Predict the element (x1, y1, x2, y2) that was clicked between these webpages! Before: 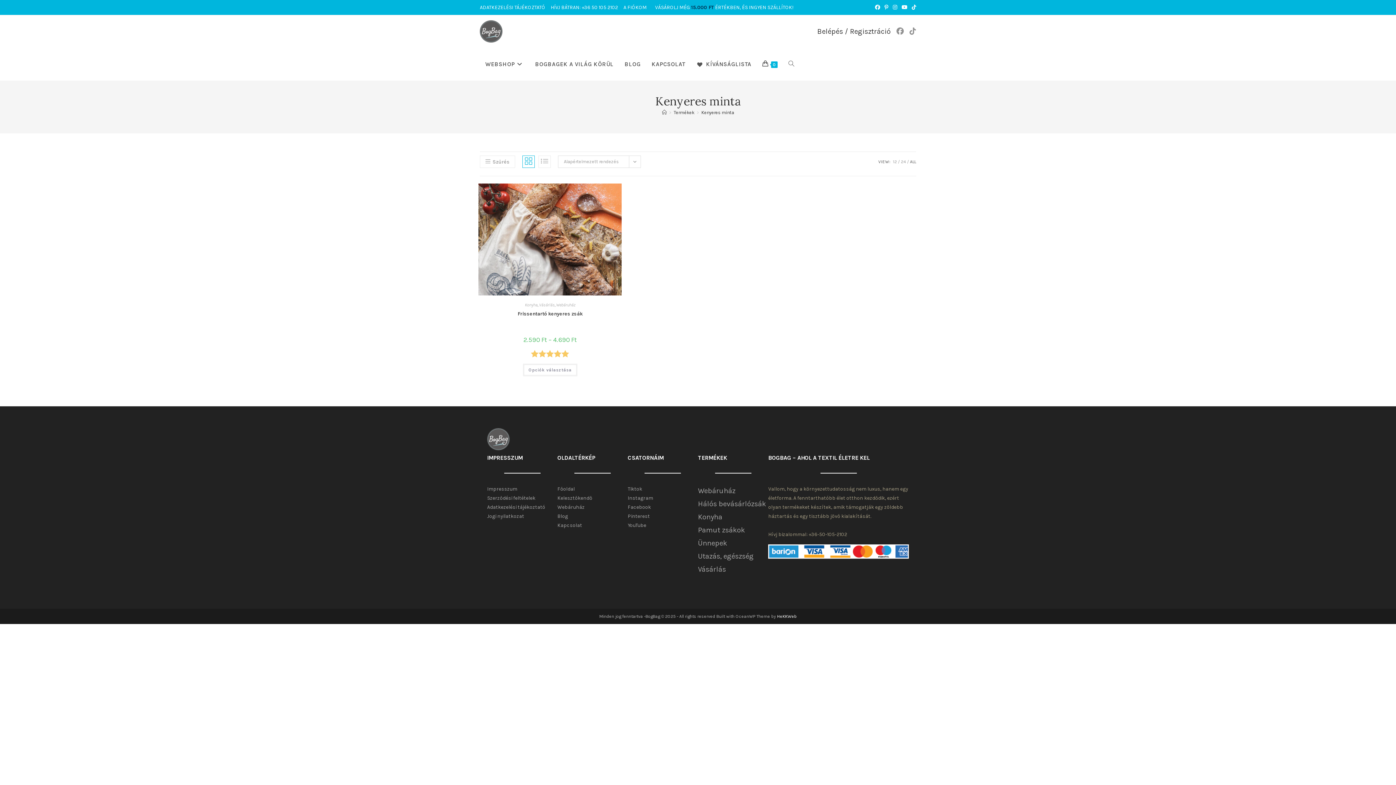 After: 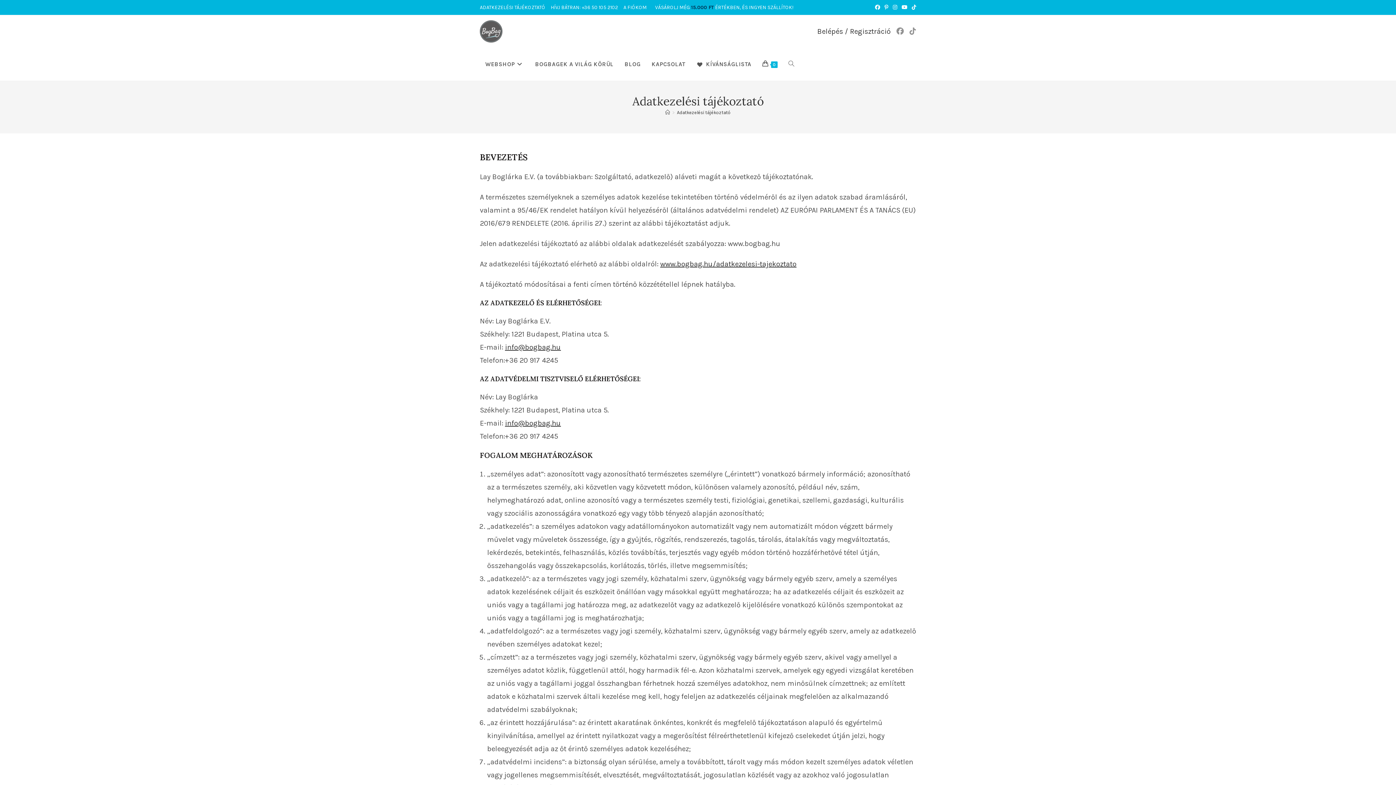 Action: bbox: (480, 2, 545, 12) label: ADATKEZELÉSI TÁJÉKOZTATÓ